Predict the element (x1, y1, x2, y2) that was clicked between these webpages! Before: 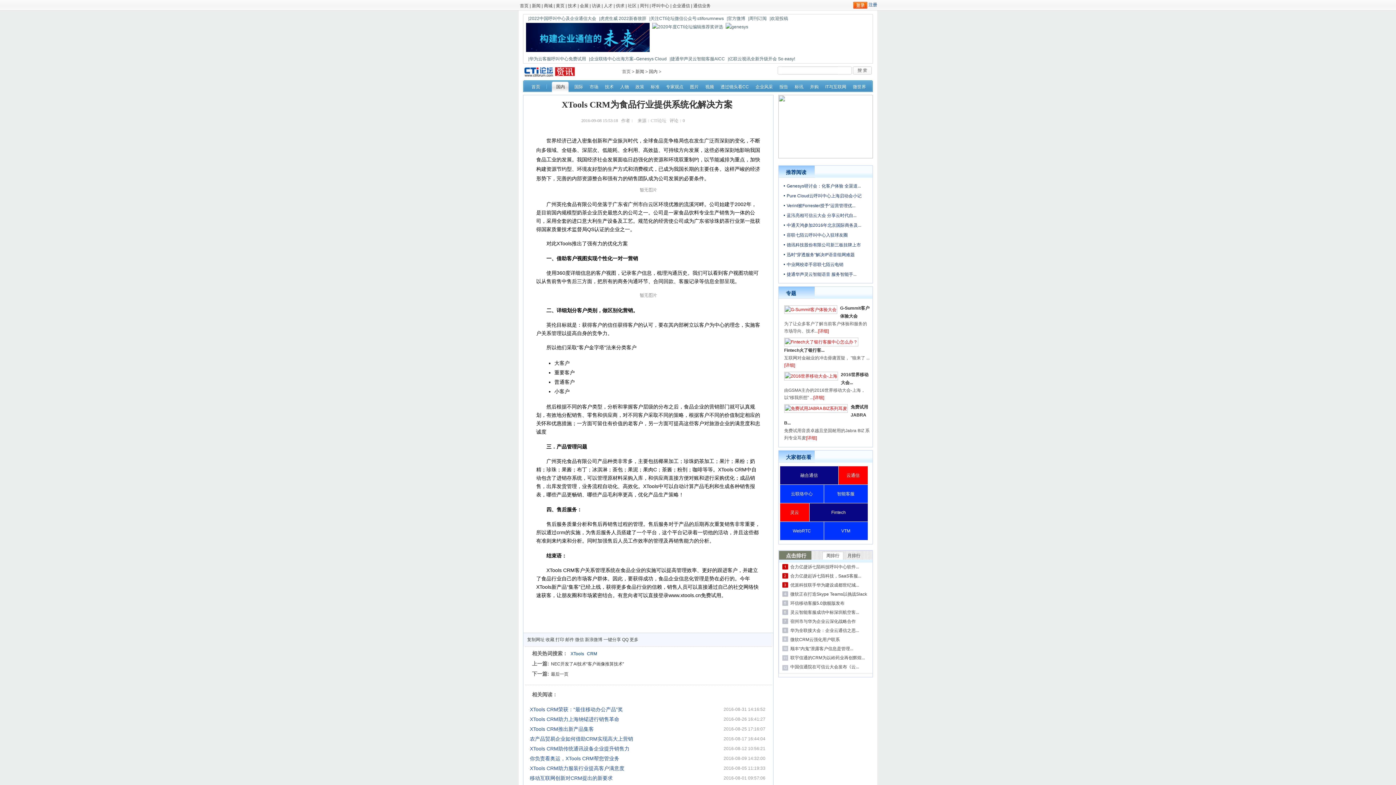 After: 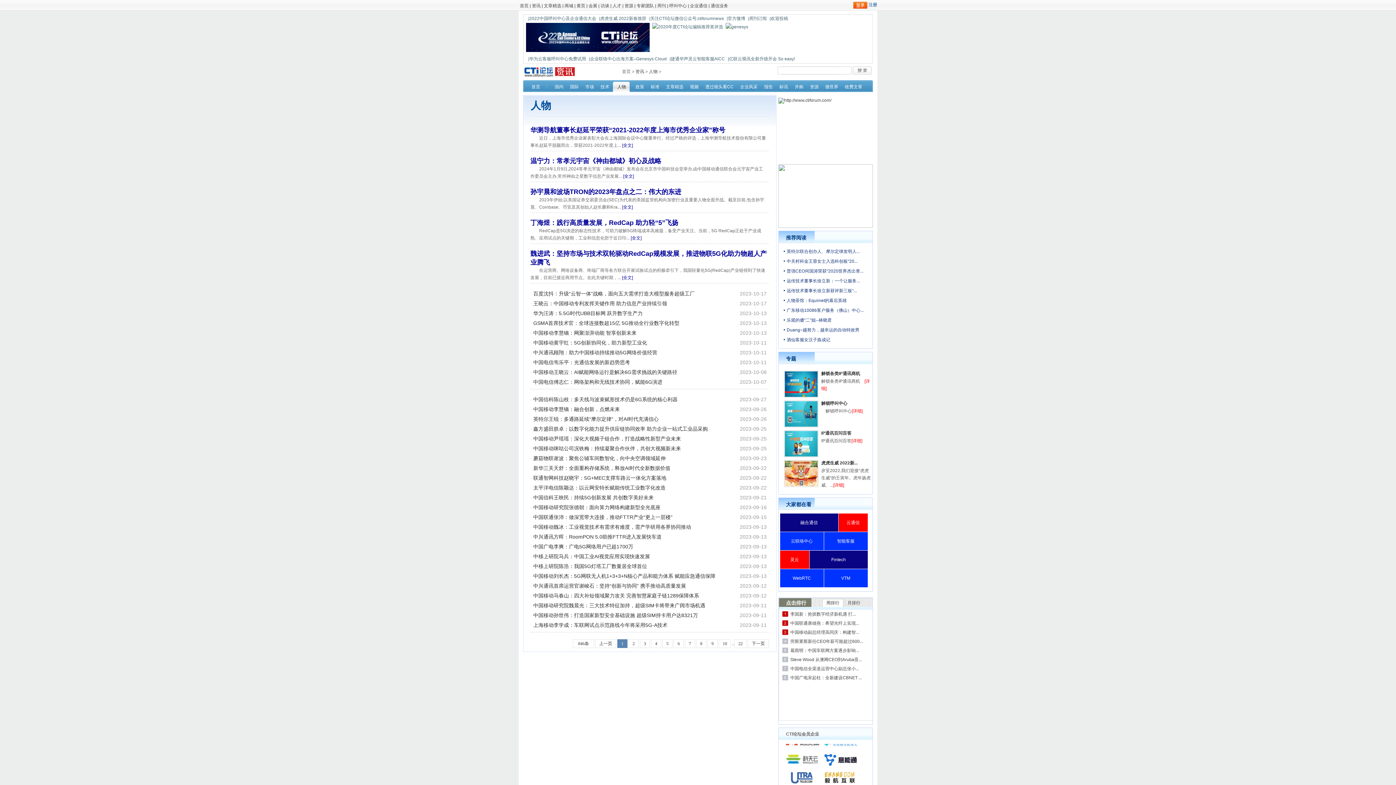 Action: label: 人物 bbox: (616, 80, 631, 92)